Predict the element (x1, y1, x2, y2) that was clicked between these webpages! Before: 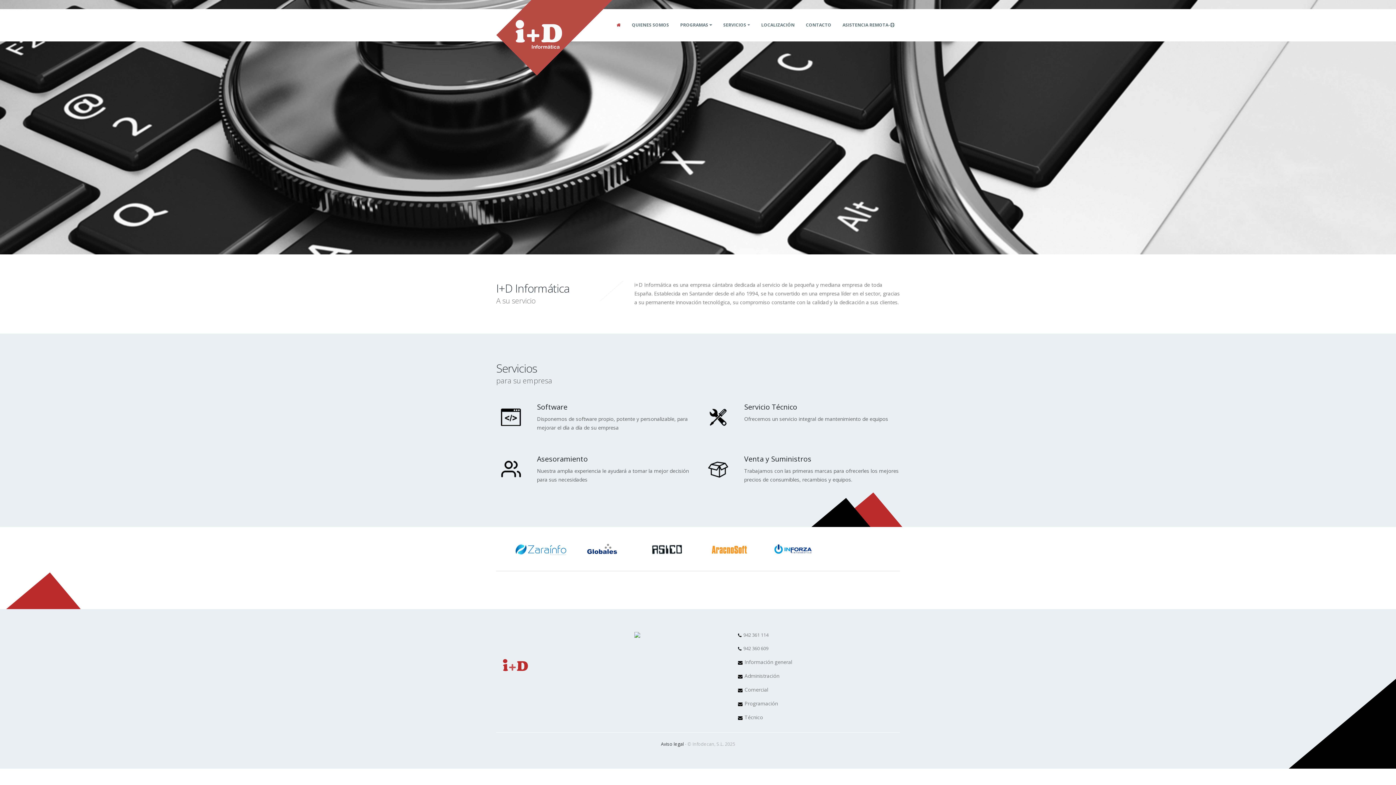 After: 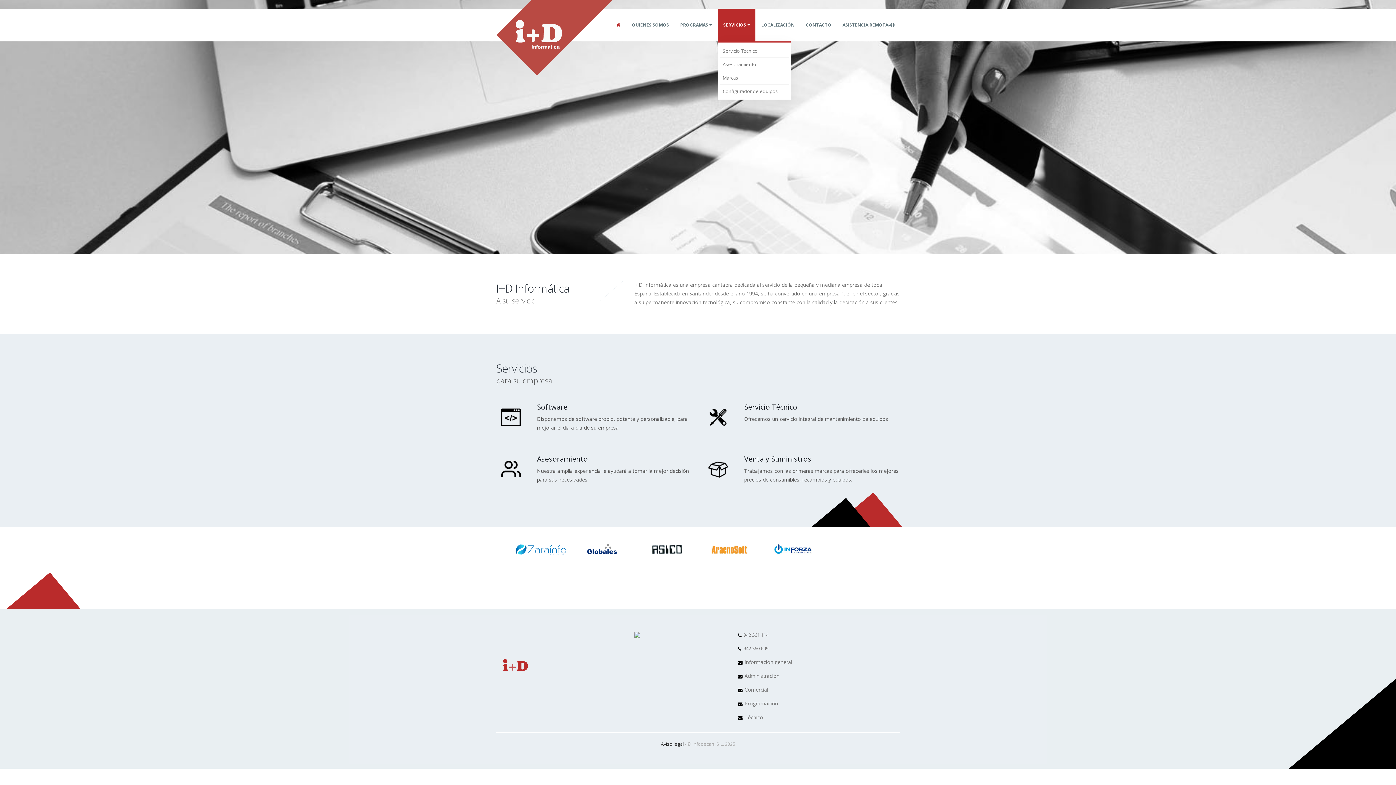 Action: label: SERVICIOS bbox: (718, 8, 755, 41)